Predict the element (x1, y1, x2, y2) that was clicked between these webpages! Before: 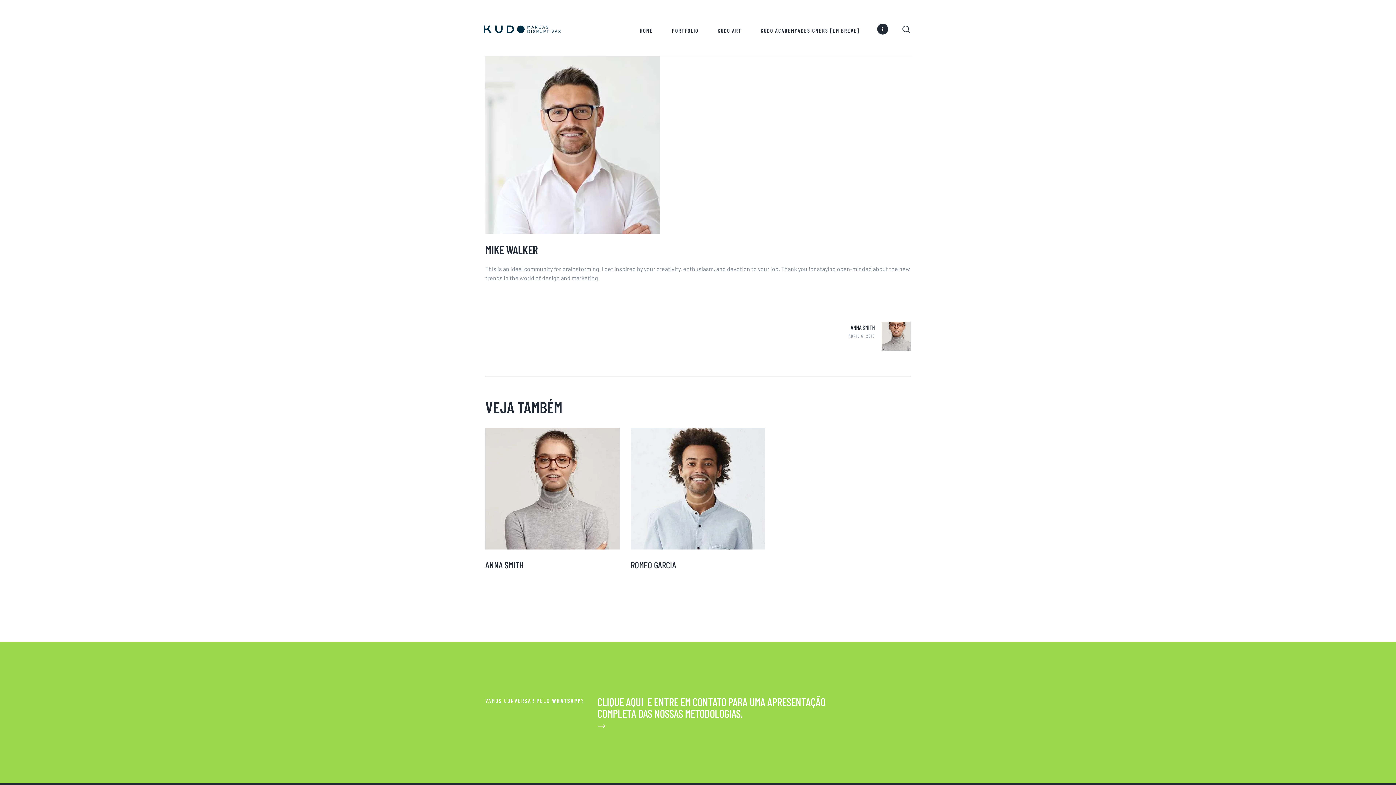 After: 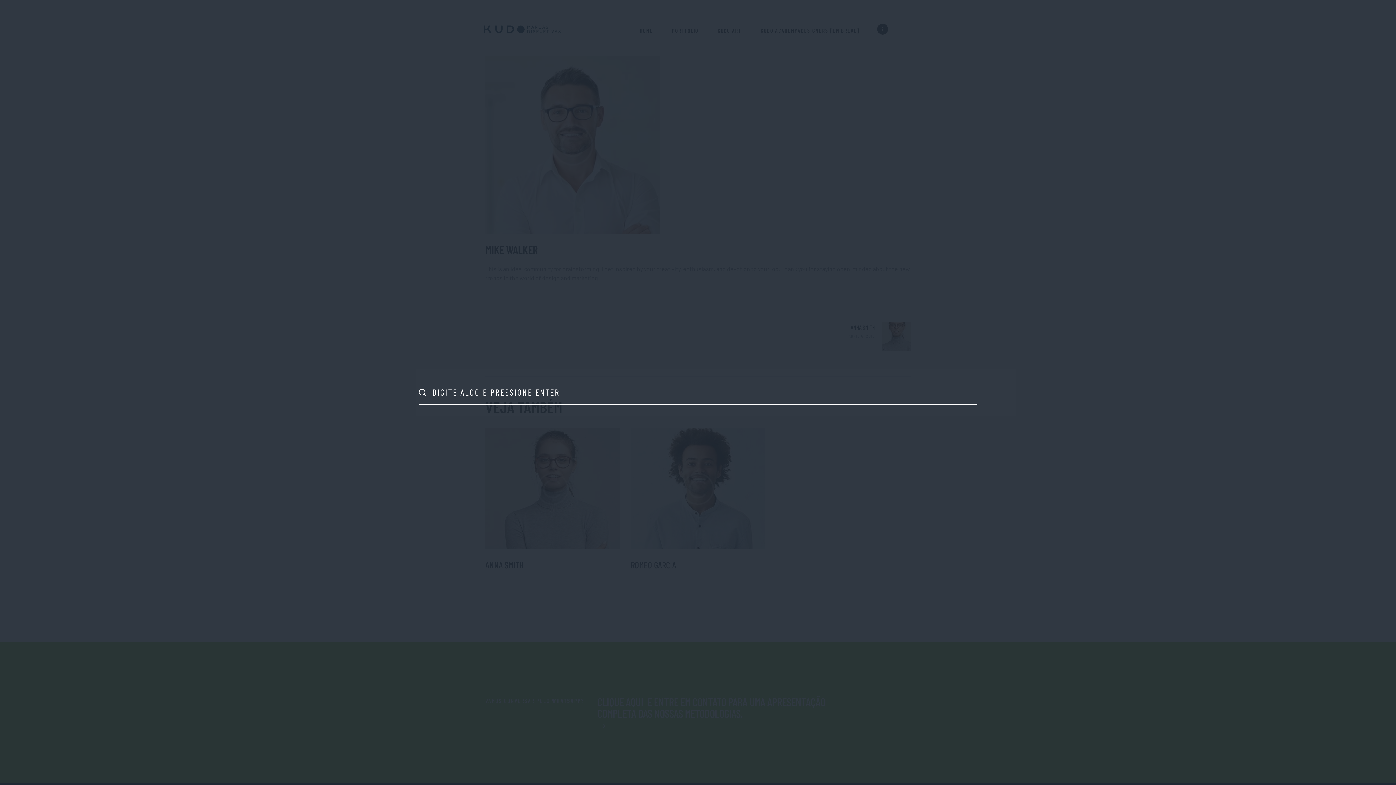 Action: bbox: (900, 20, 912, 39)